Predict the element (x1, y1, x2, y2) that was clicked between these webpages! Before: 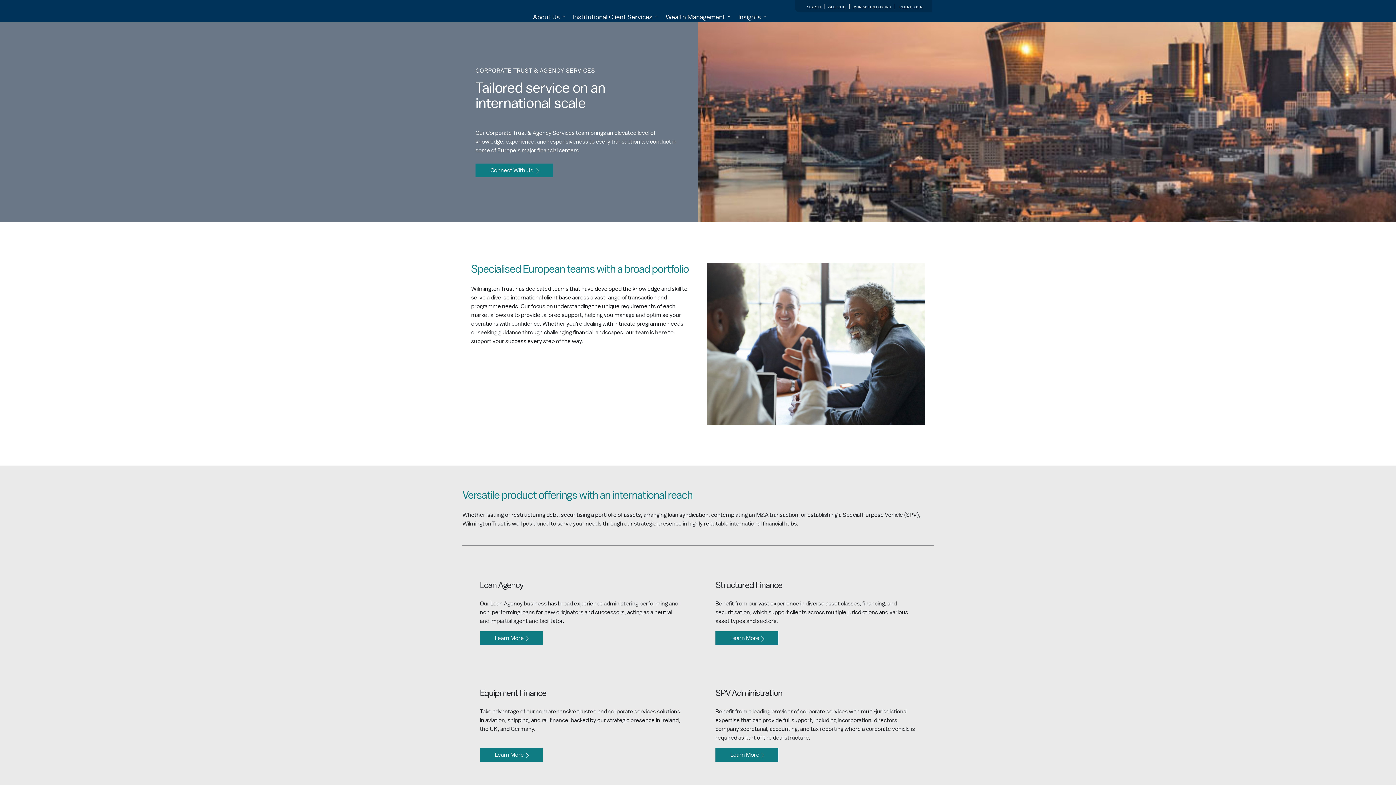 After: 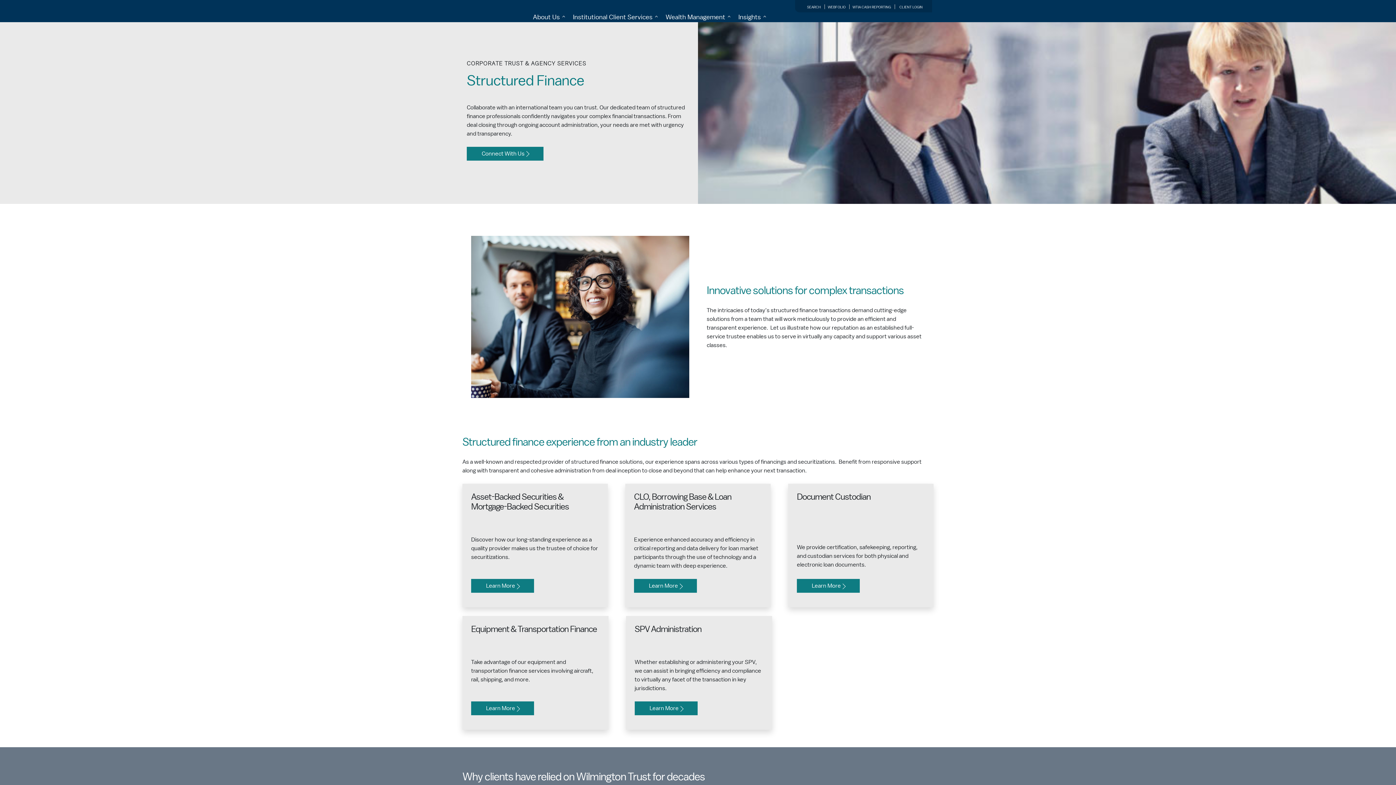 Action: bbox: (715, 631, 778, 645) label: Learn More about Structured Finance